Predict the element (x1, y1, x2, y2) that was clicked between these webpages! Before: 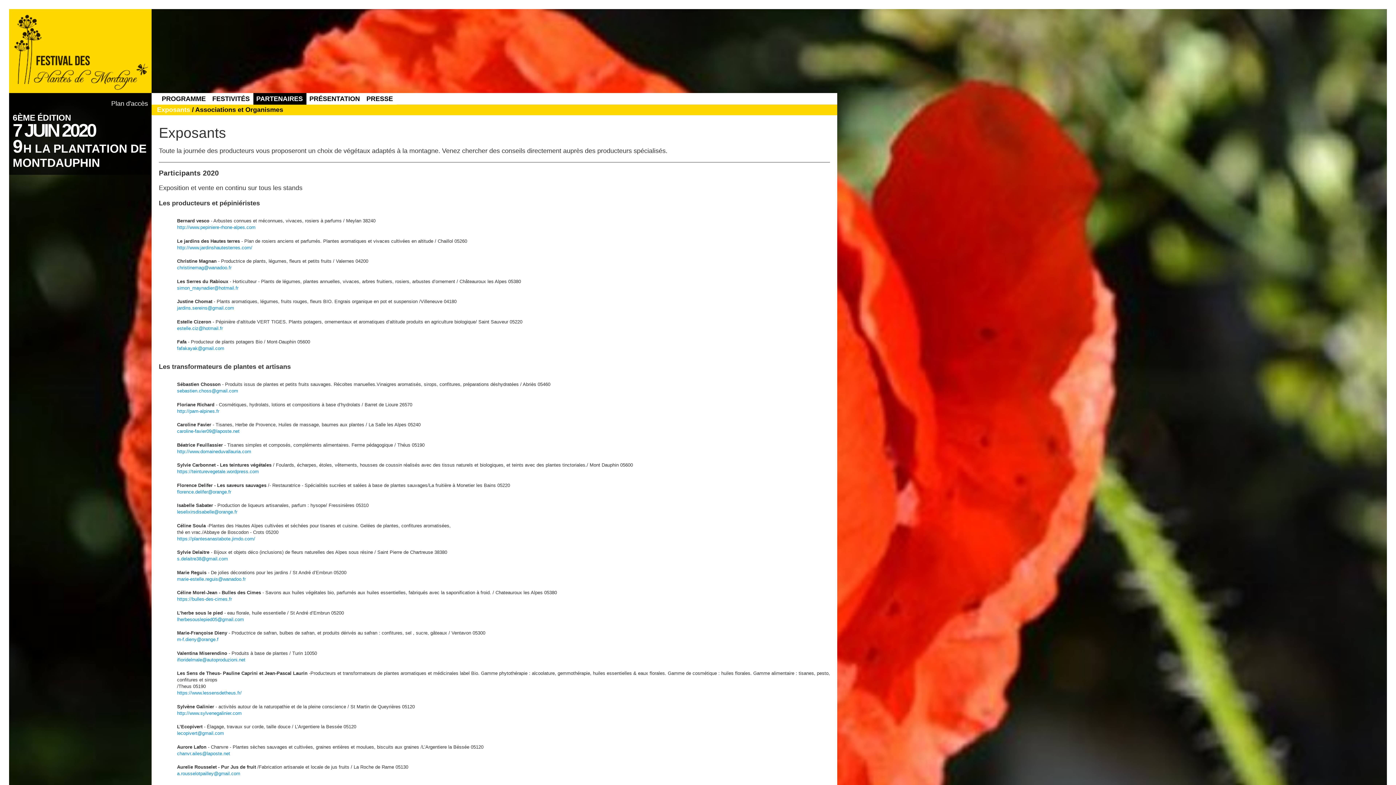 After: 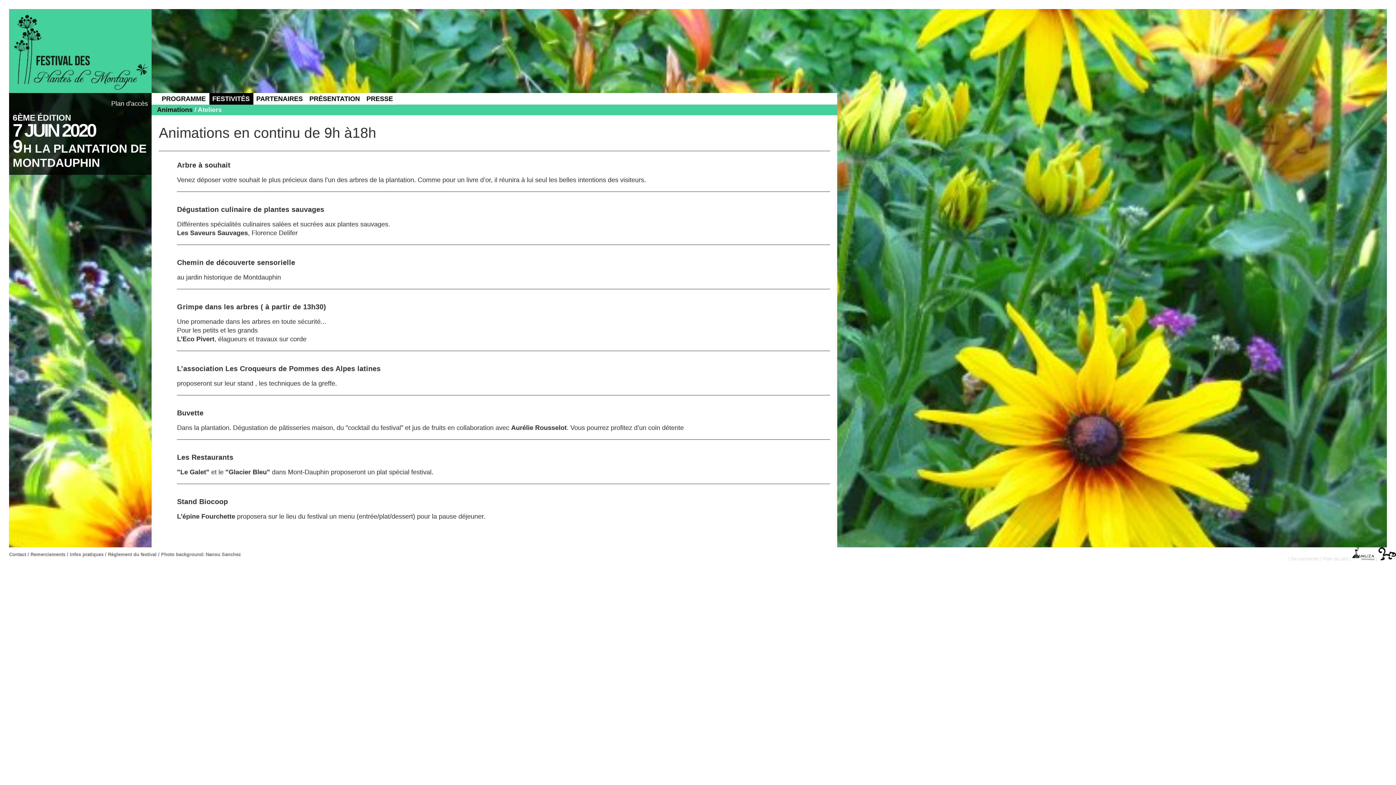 Action: bbox: (209, 93, 252, 104) label: FESTIVITÉS